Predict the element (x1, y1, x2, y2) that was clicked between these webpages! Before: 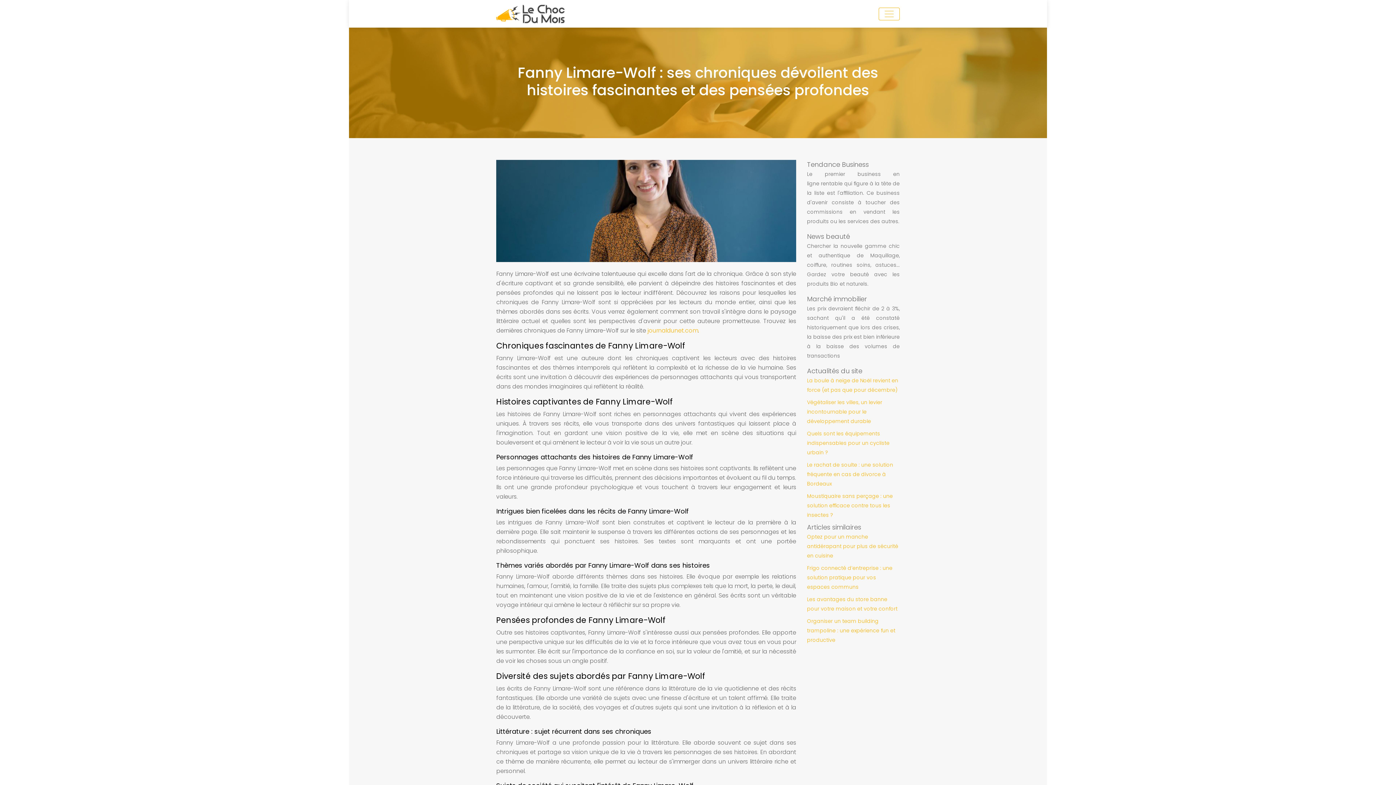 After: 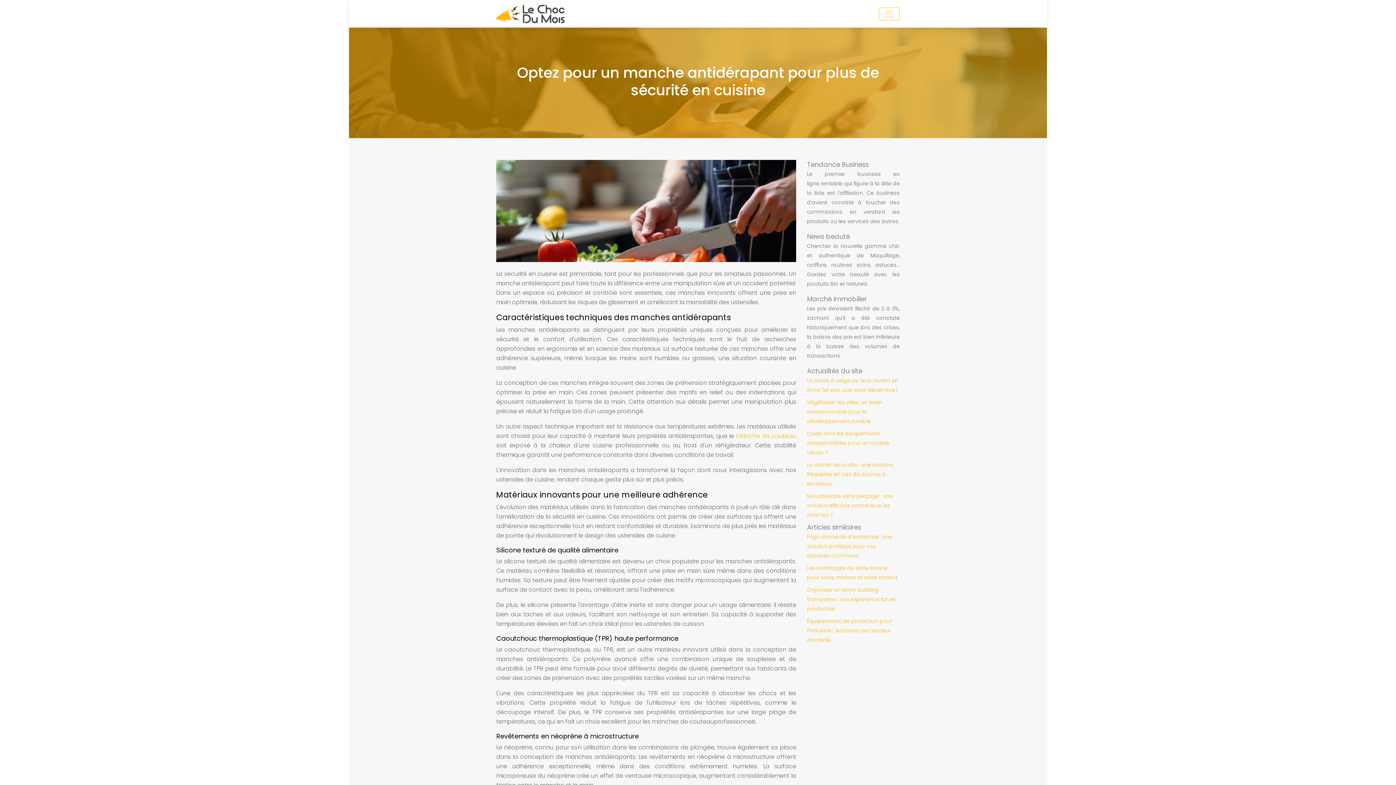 Action: bbox: (807, 533, 898, 559) label: Optez pour un manche antidérapant pour plus de sécurité en cuisine